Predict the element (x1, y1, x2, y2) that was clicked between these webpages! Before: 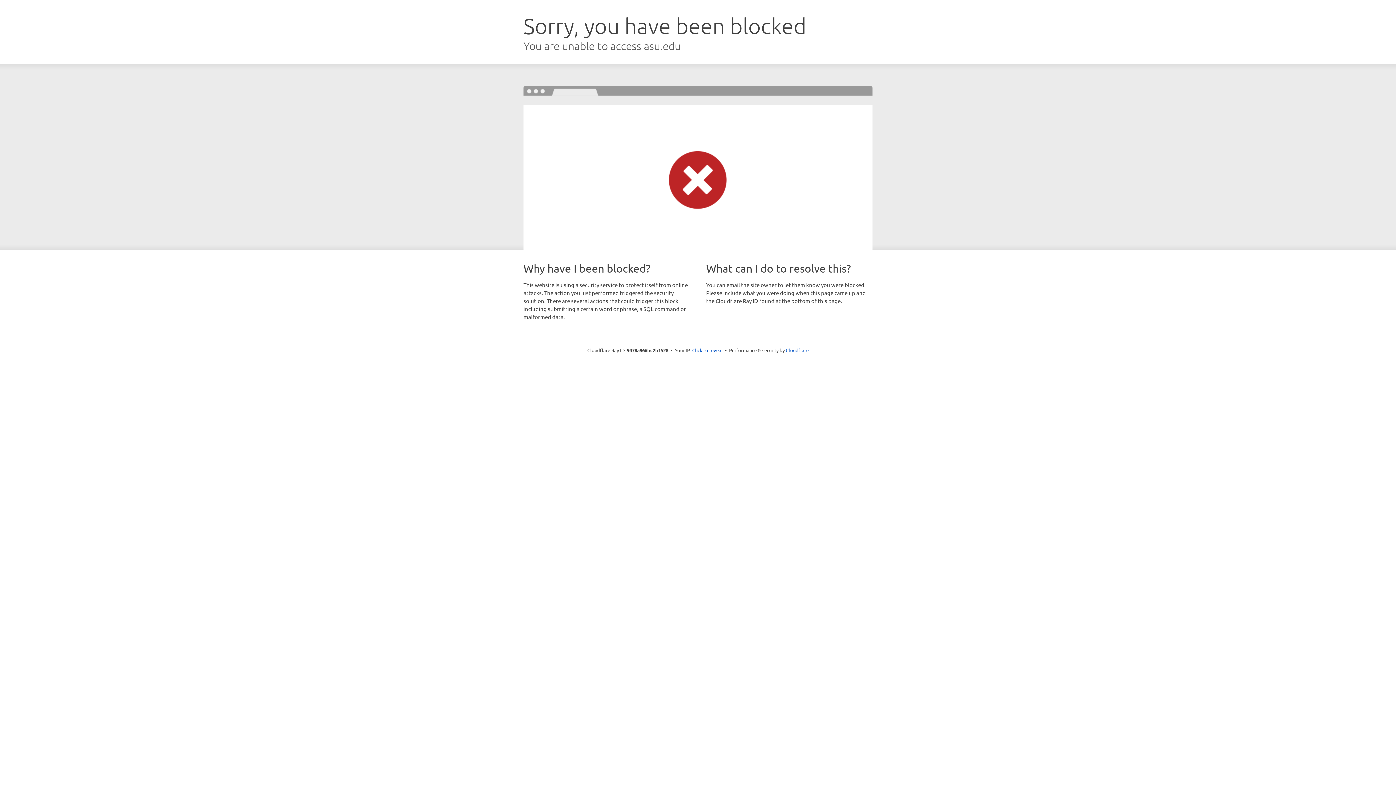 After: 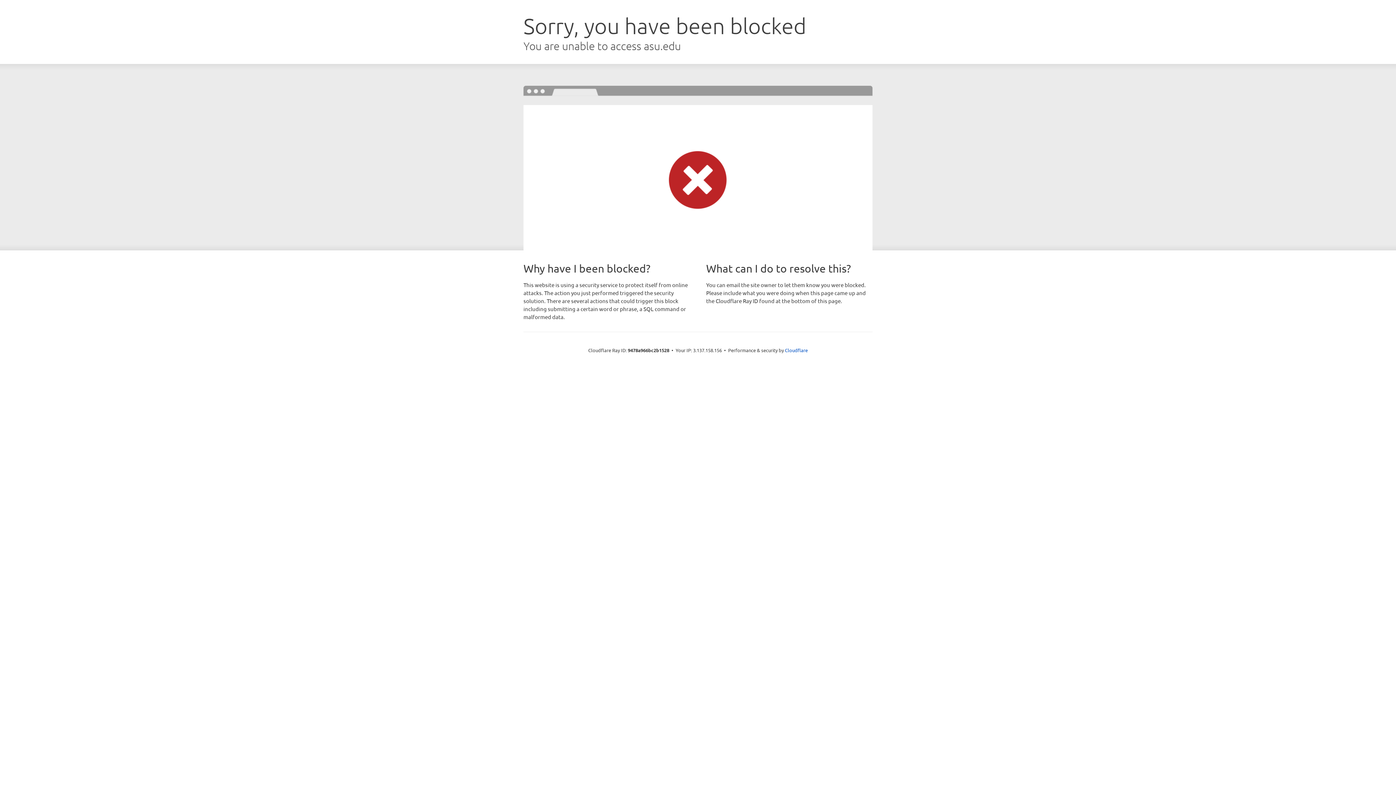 Action: label: Click to reveal bbox: (692, 346, 722, 353)